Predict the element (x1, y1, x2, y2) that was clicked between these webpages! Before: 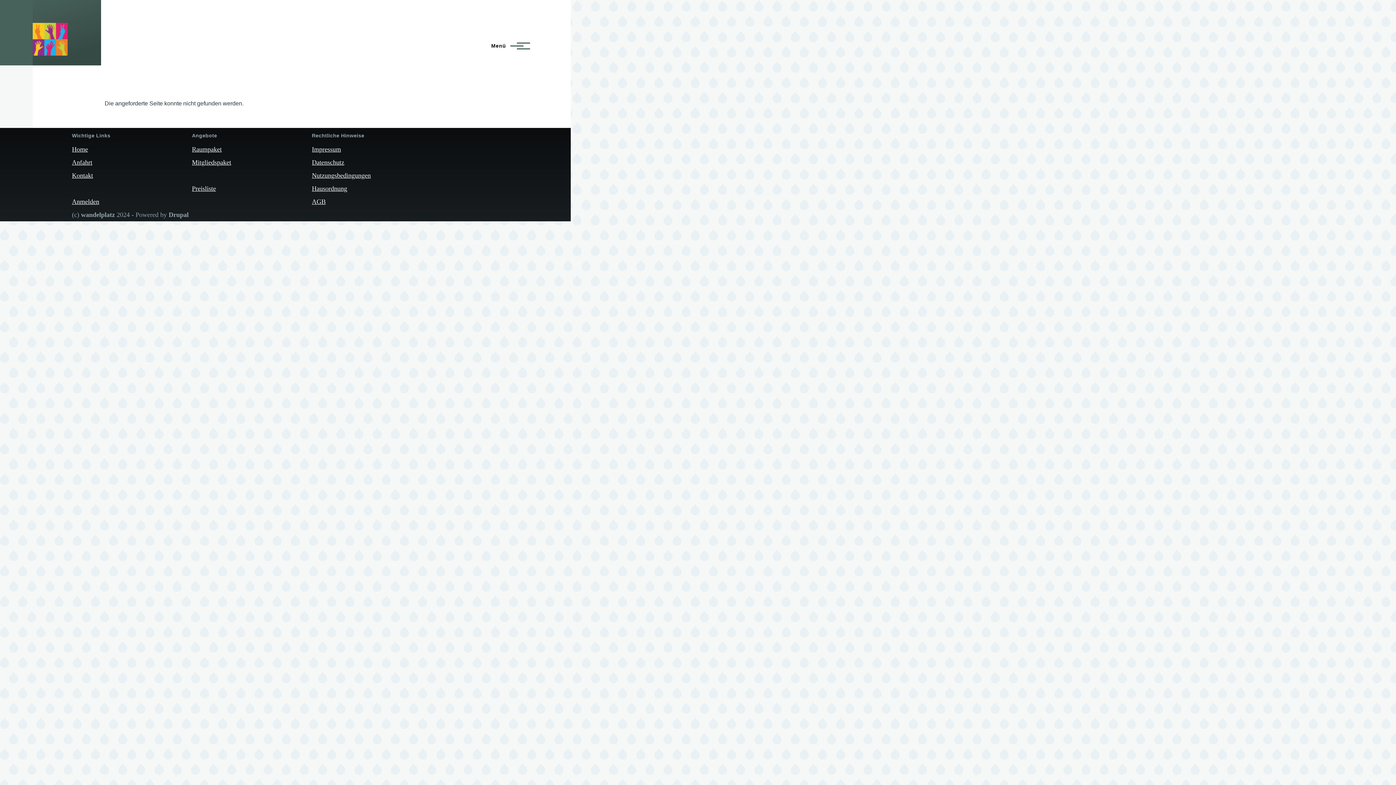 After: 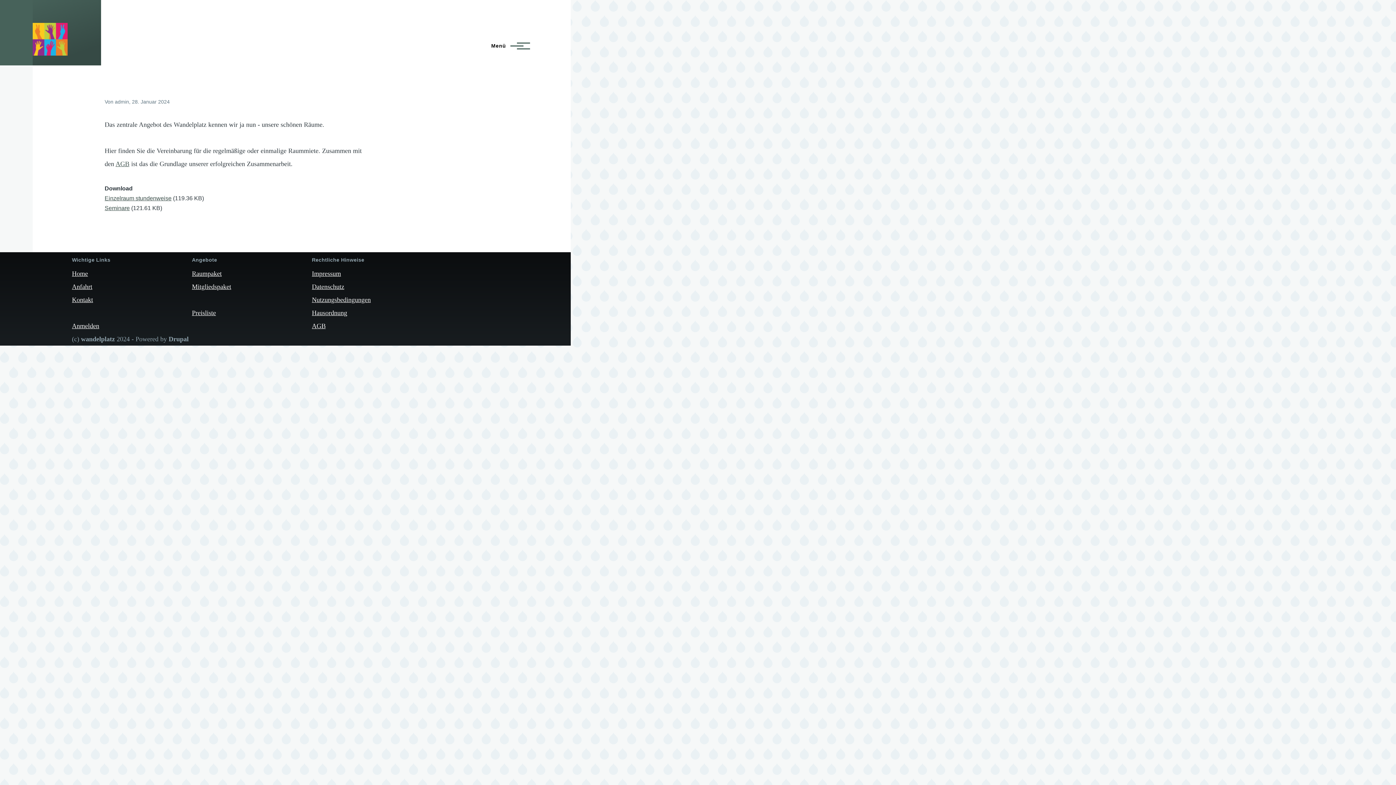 Action: bbox: (192, 145, 221, 153) label: Raumpaket